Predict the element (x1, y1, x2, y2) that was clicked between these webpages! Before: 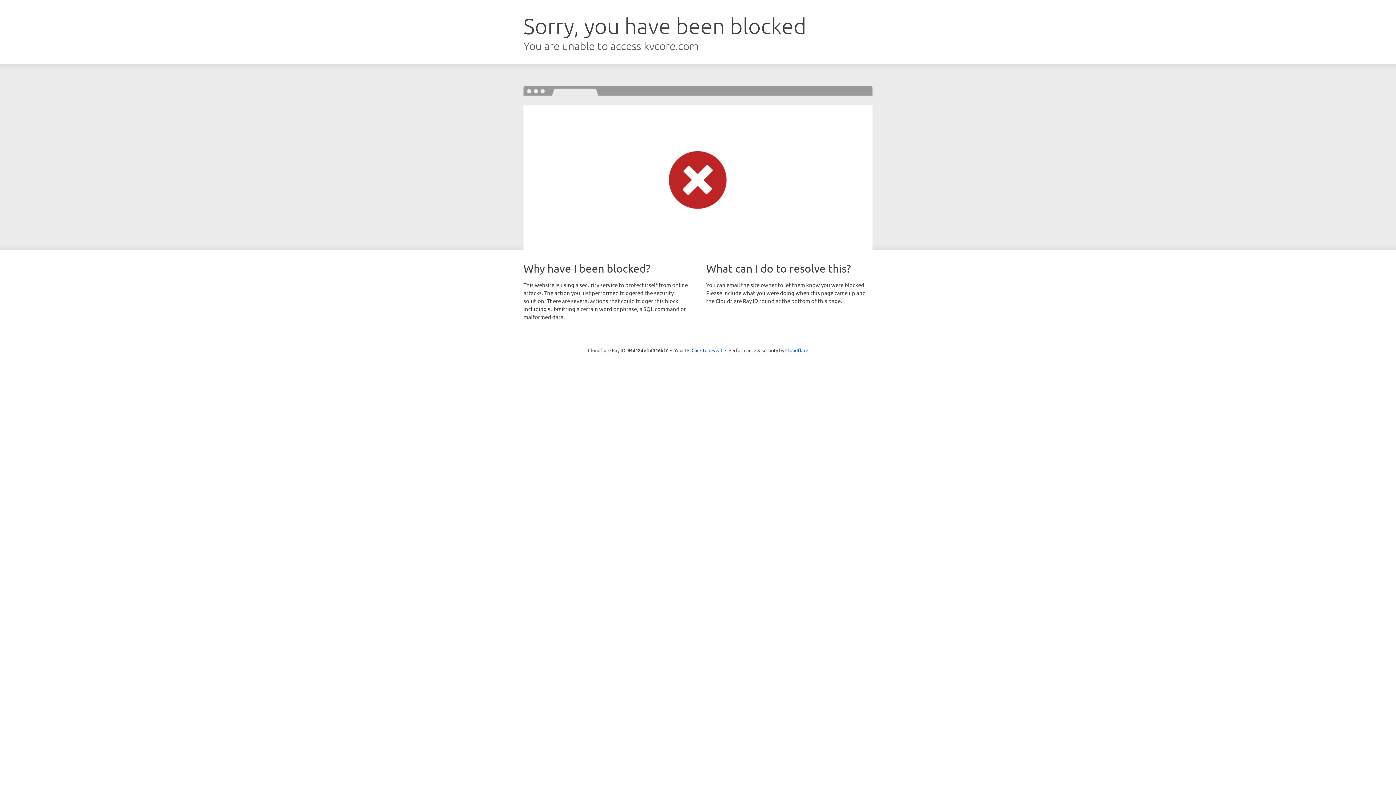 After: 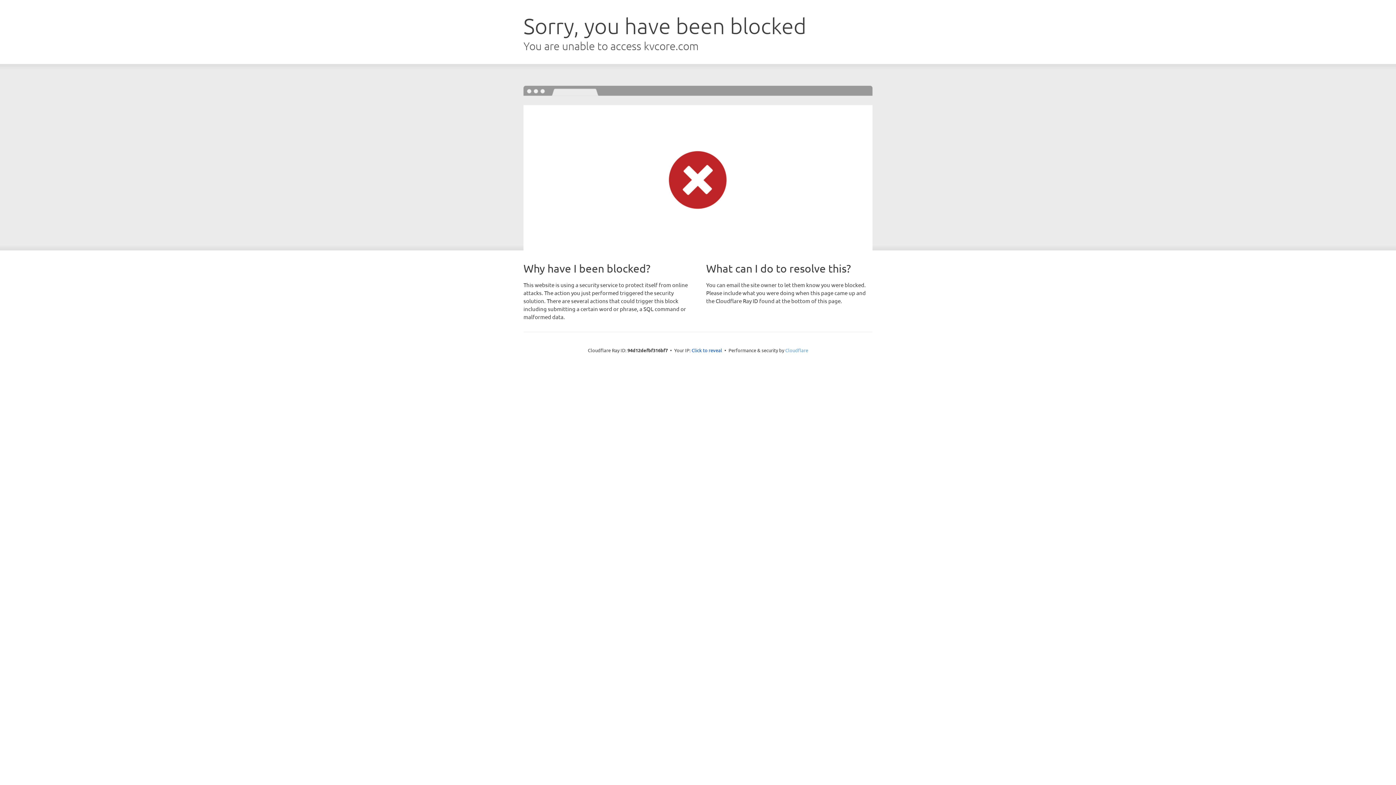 Action: label: Cloudflare bbox: (785, 347, 808, 353)